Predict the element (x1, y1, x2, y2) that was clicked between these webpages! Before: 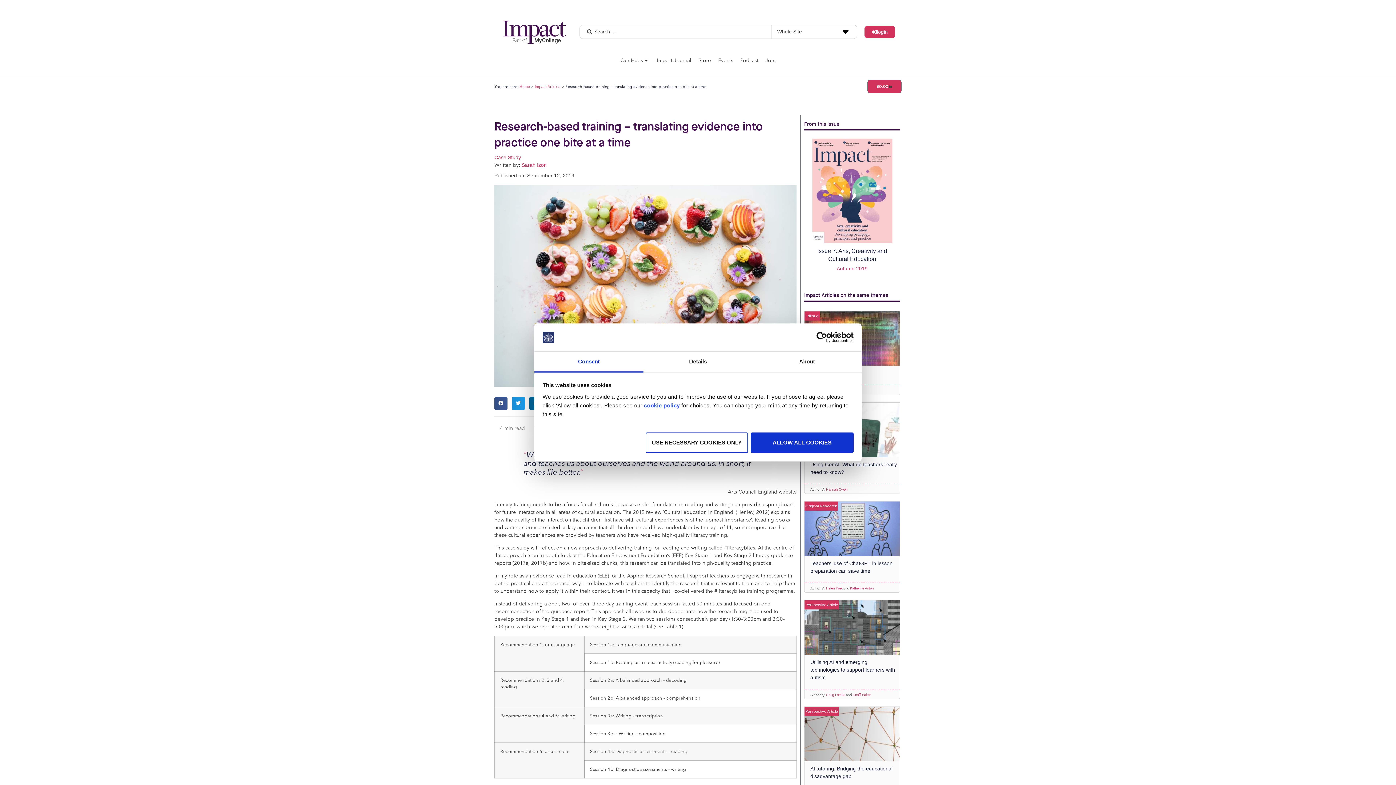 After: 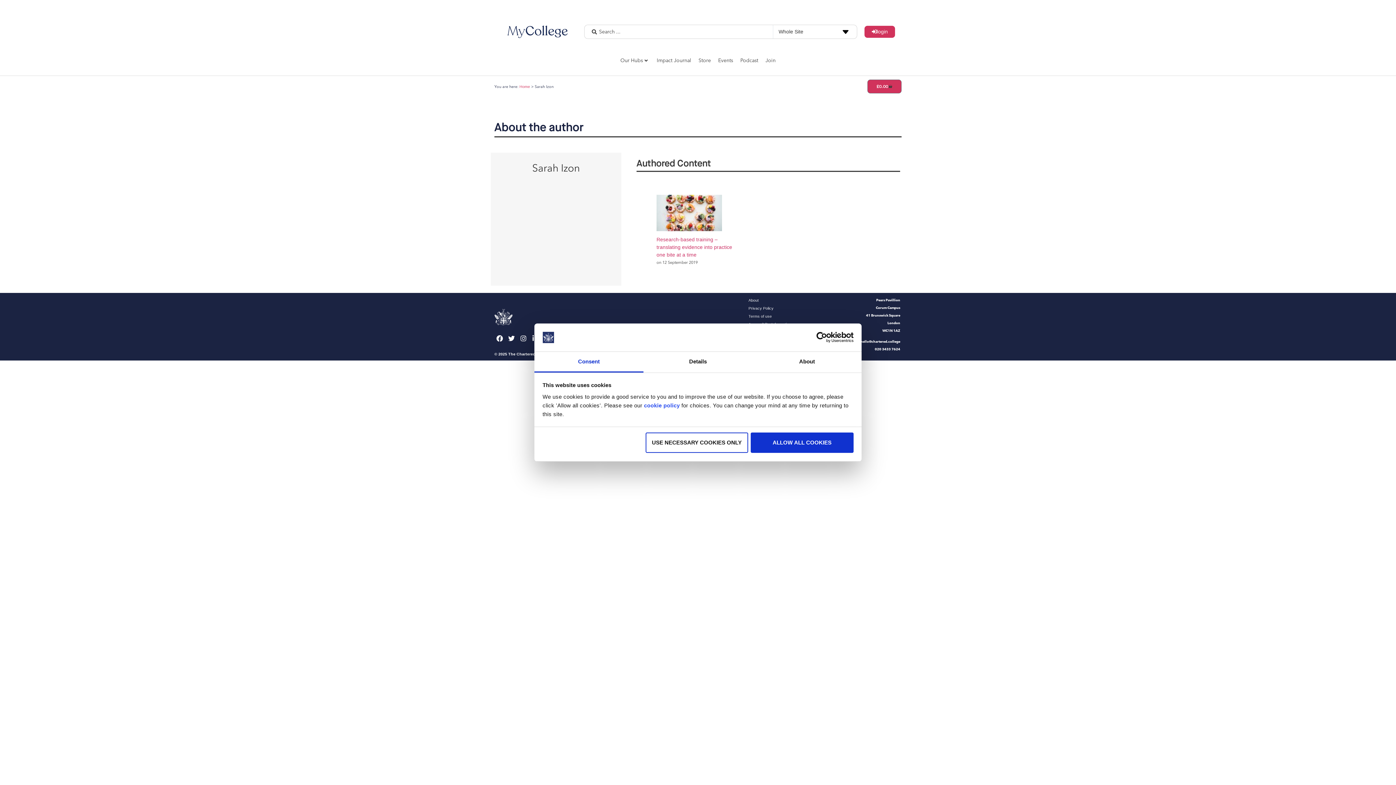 Action: label: Sarah Izon bbox: (521, 162, 546, 168)